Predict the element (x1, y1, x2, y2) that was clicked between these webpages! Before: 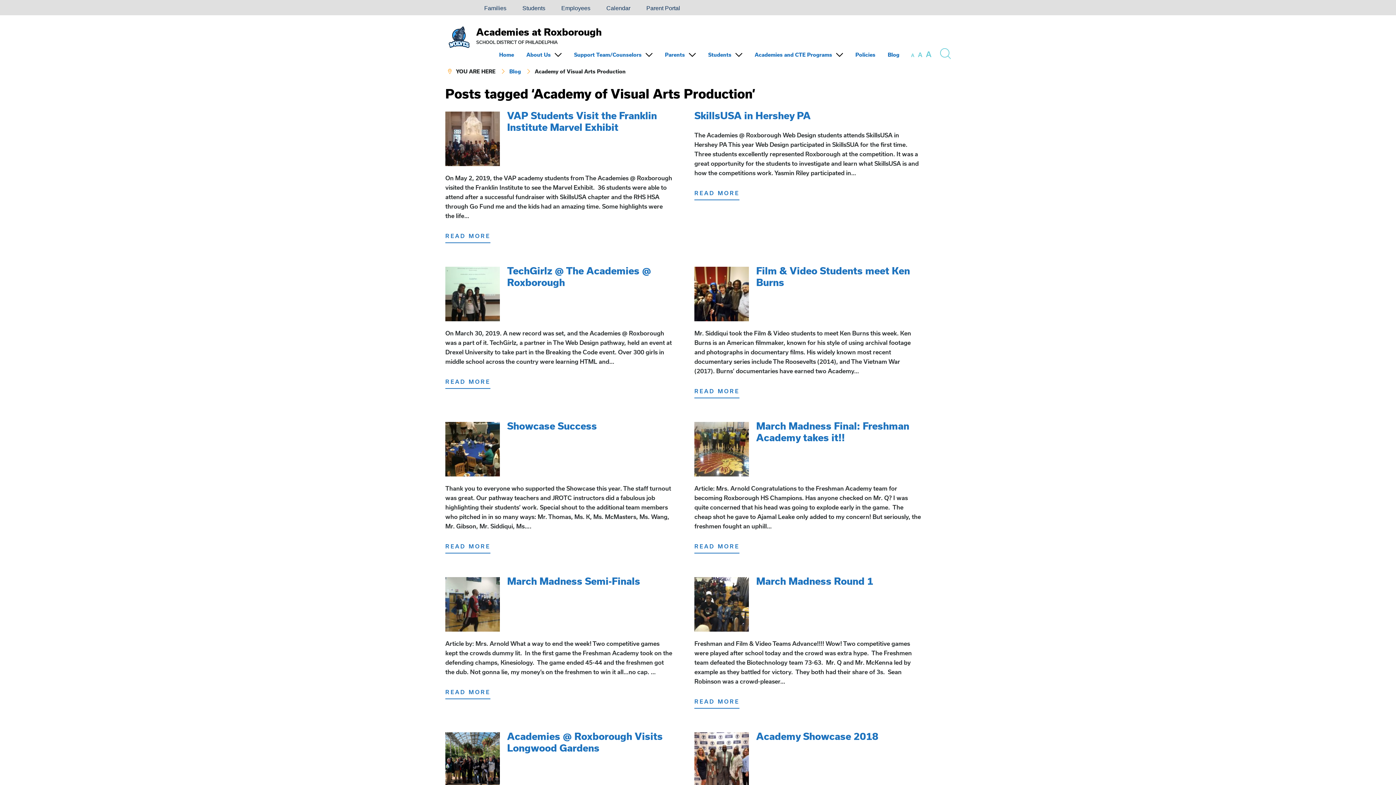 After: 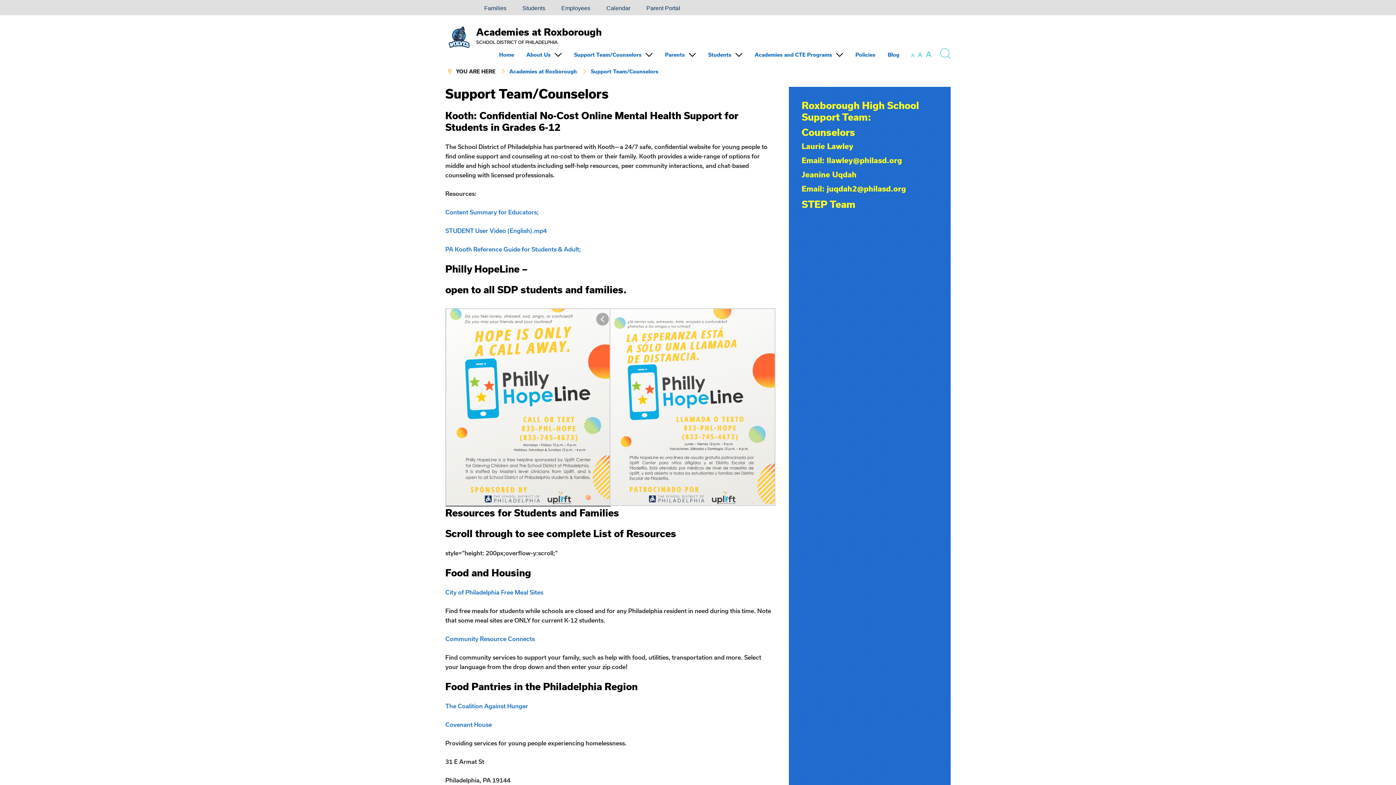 Action: label: Support Team/Counselors bbox: (574, 51, 641, 57)